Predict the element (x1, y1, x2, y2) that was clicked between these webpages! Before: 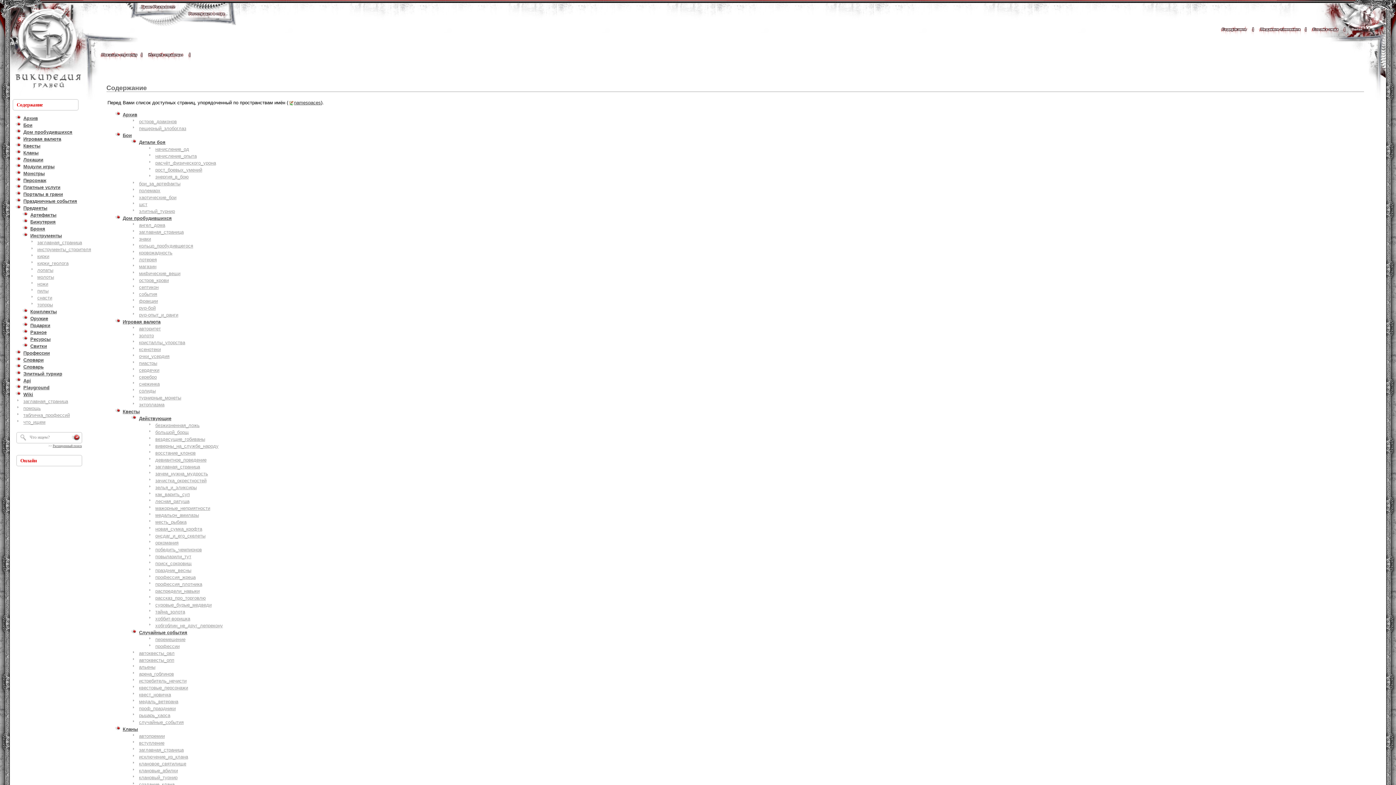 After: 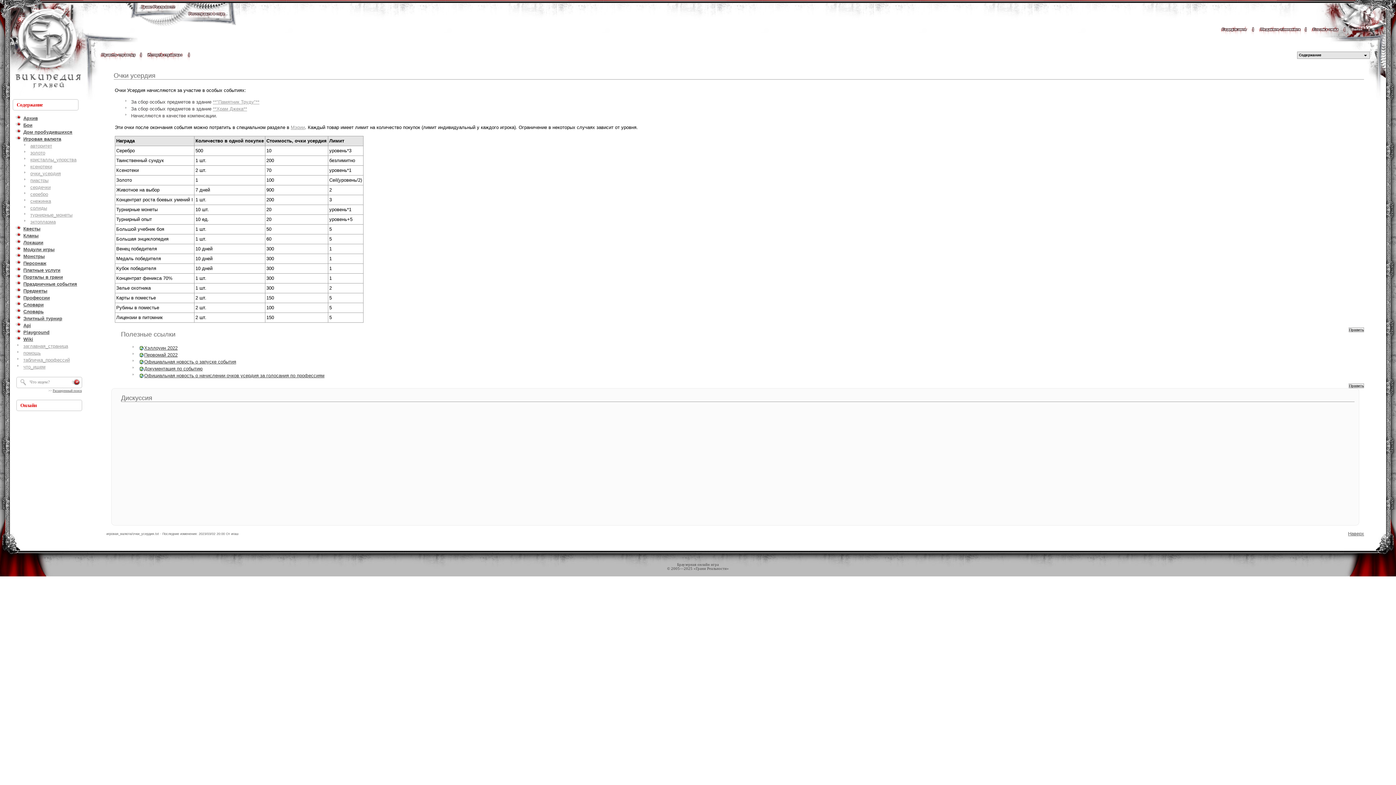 Action: label: очки_усердия bbox: (139, 353, 169, 359)